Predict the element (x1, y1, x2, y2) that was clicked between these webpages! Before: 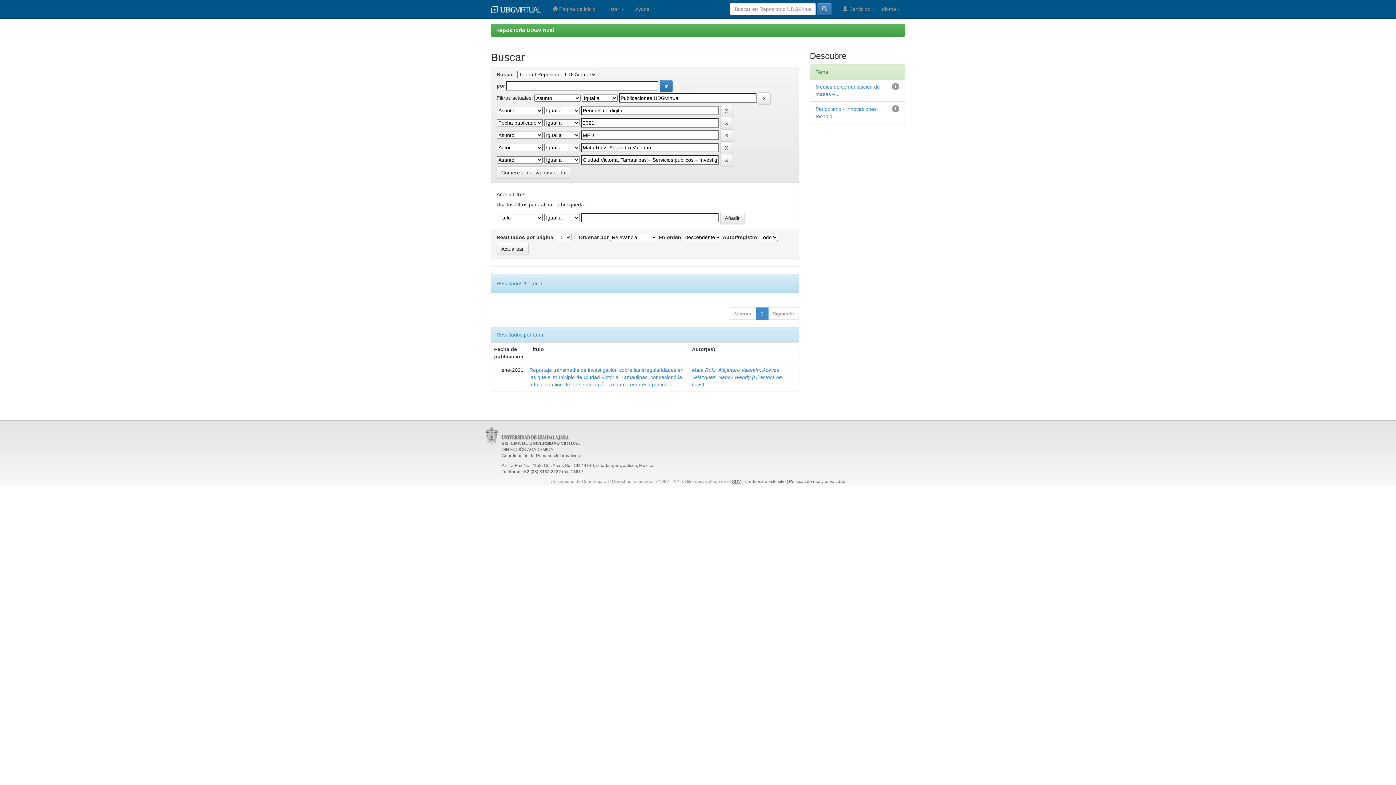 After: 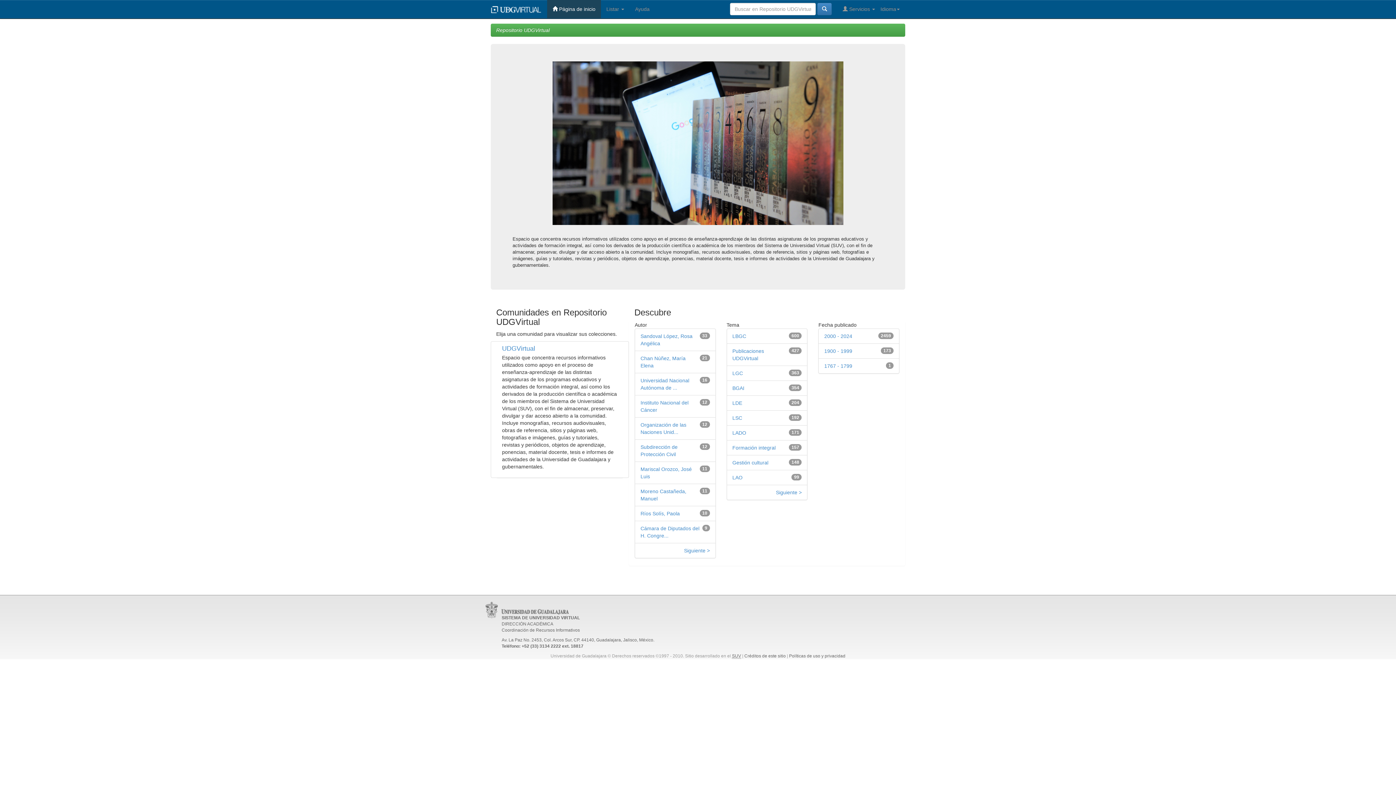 Action: bbox: (547, 0, 601, 18) label:  Página de inicio